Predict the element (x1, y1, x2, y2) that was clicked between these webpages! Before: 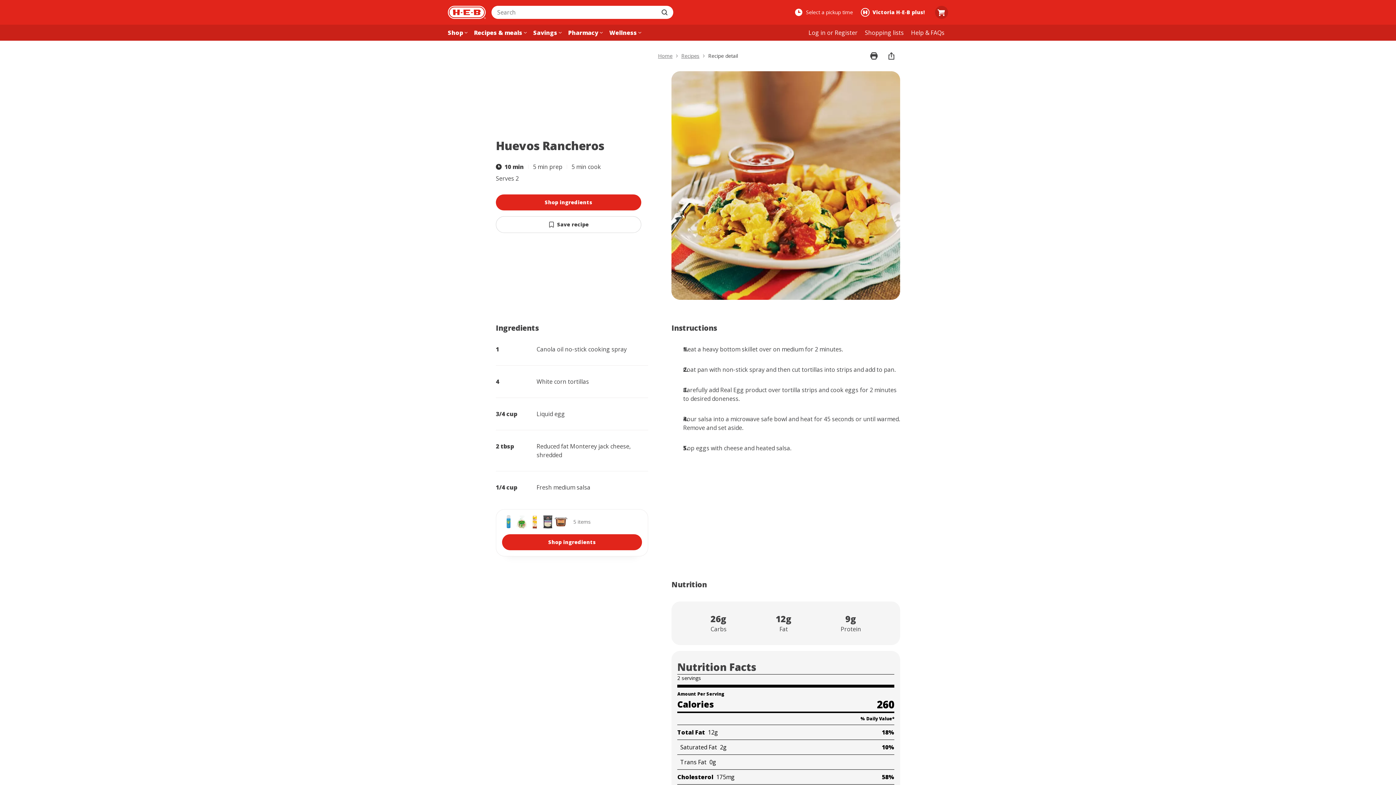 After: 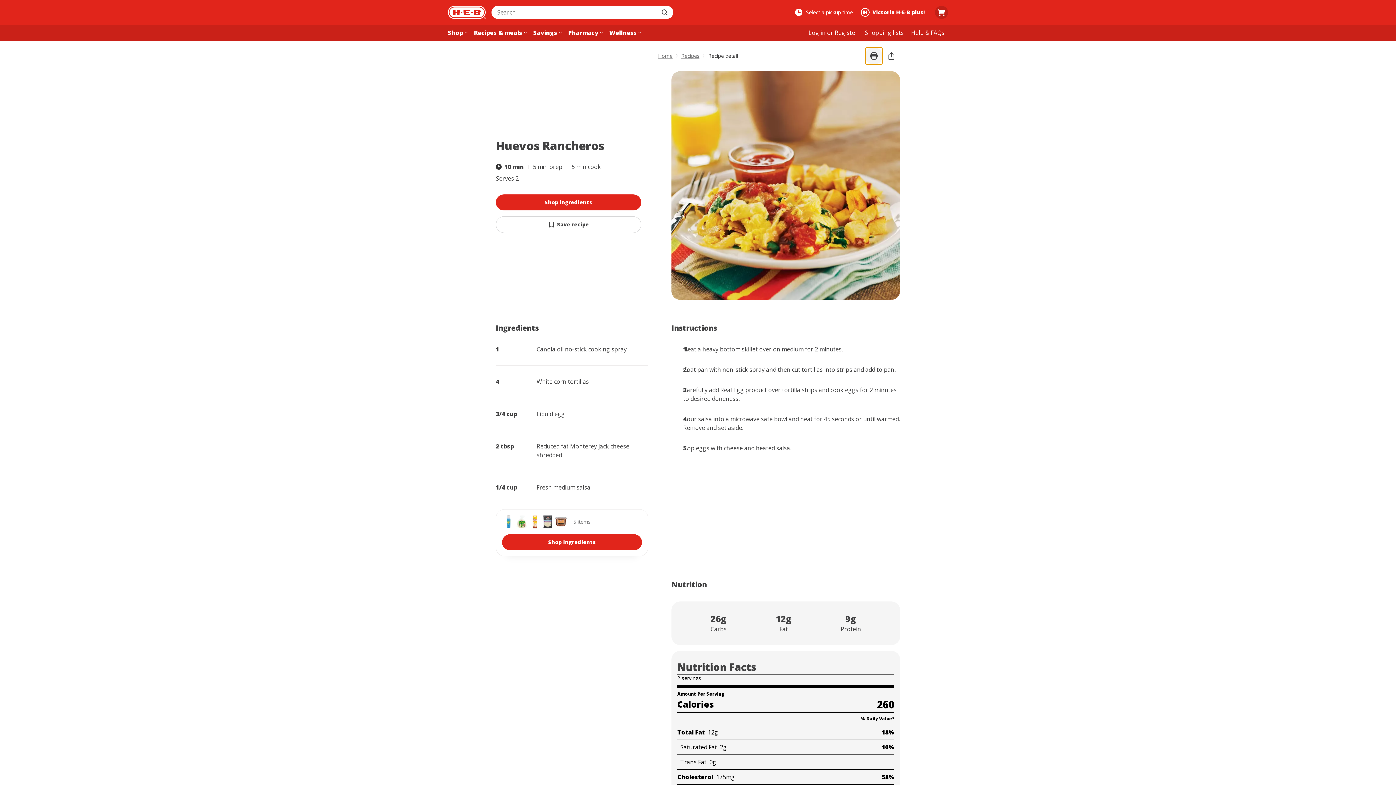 Action: label: Print recipe bbox: (865, 47, 882, 64)